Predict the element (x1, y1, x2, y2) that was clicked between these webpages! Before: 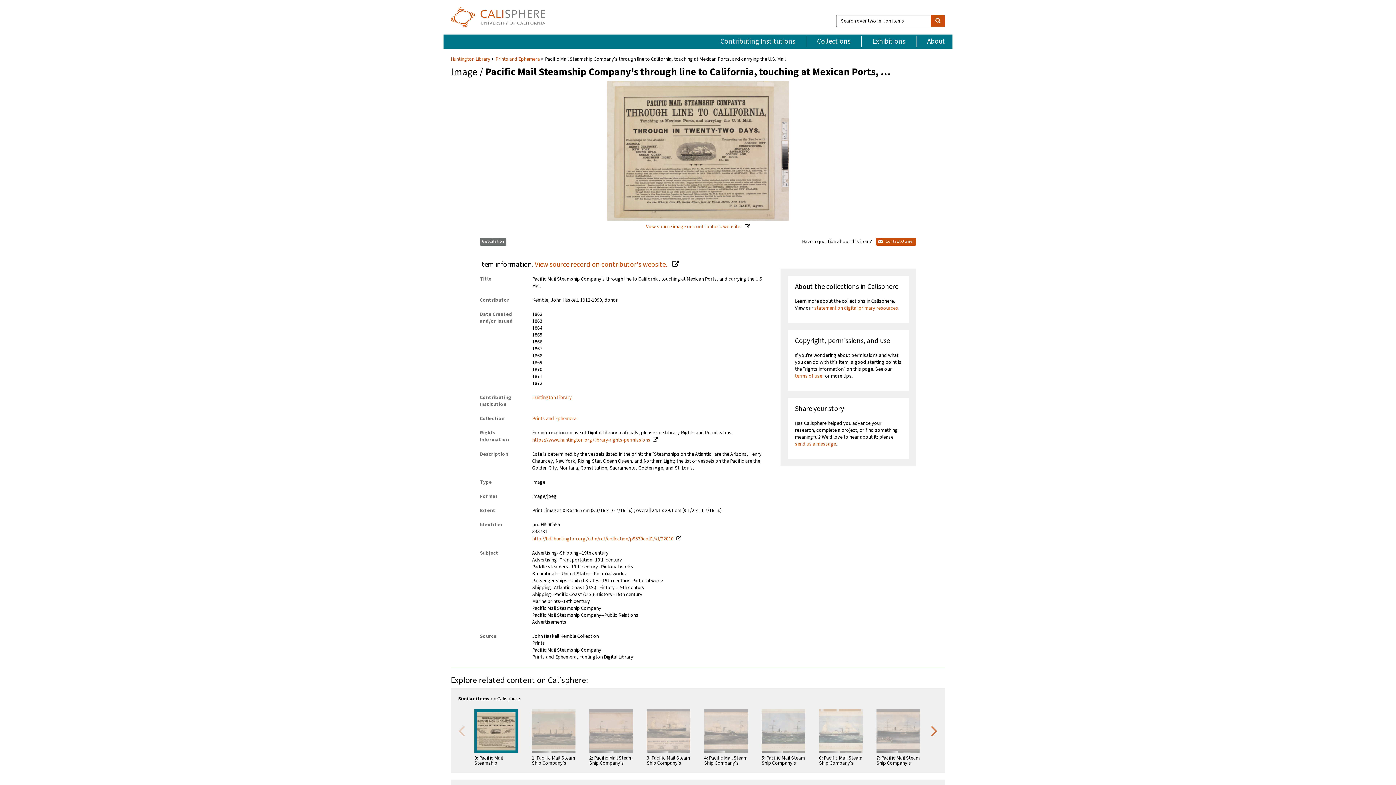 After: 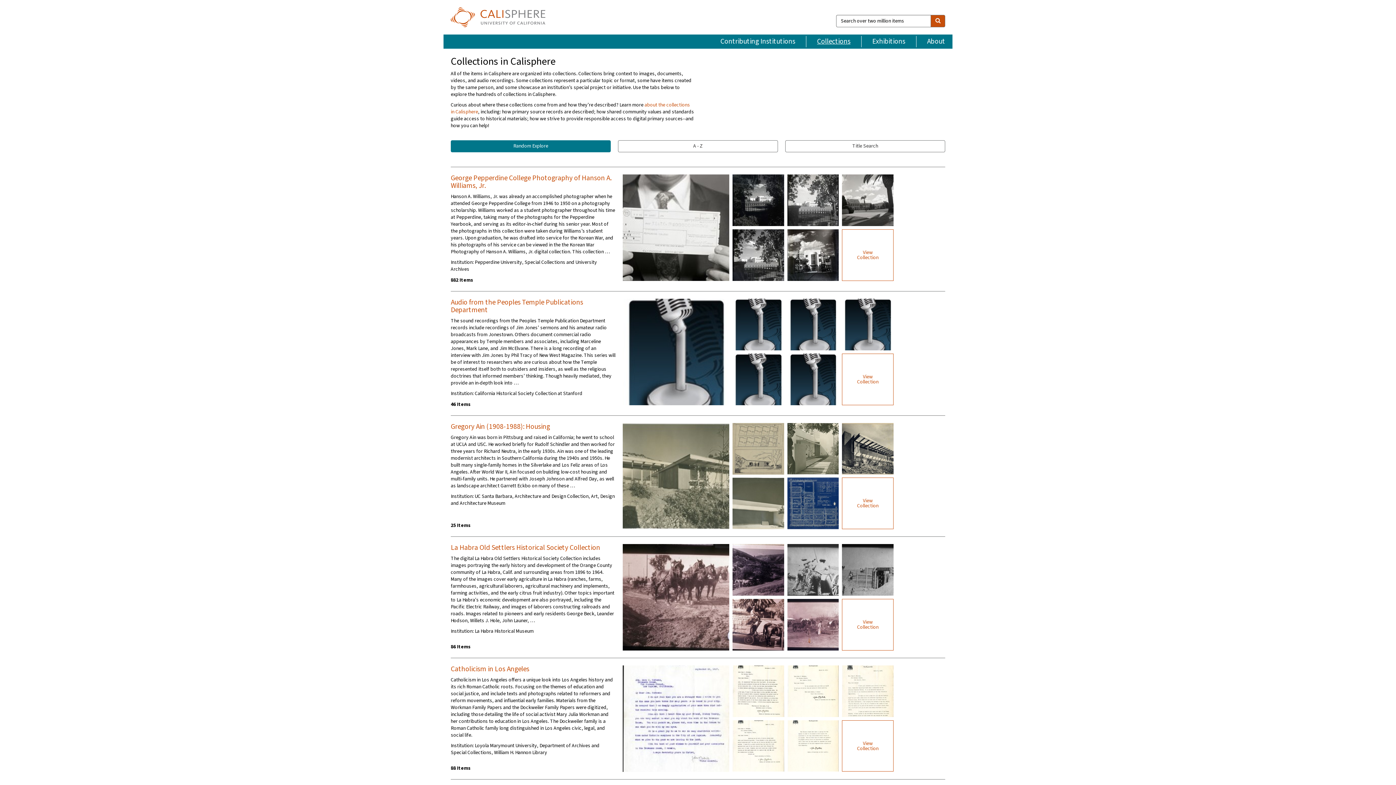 Action: bbox: (806, 36, 861, 47) label: Collections